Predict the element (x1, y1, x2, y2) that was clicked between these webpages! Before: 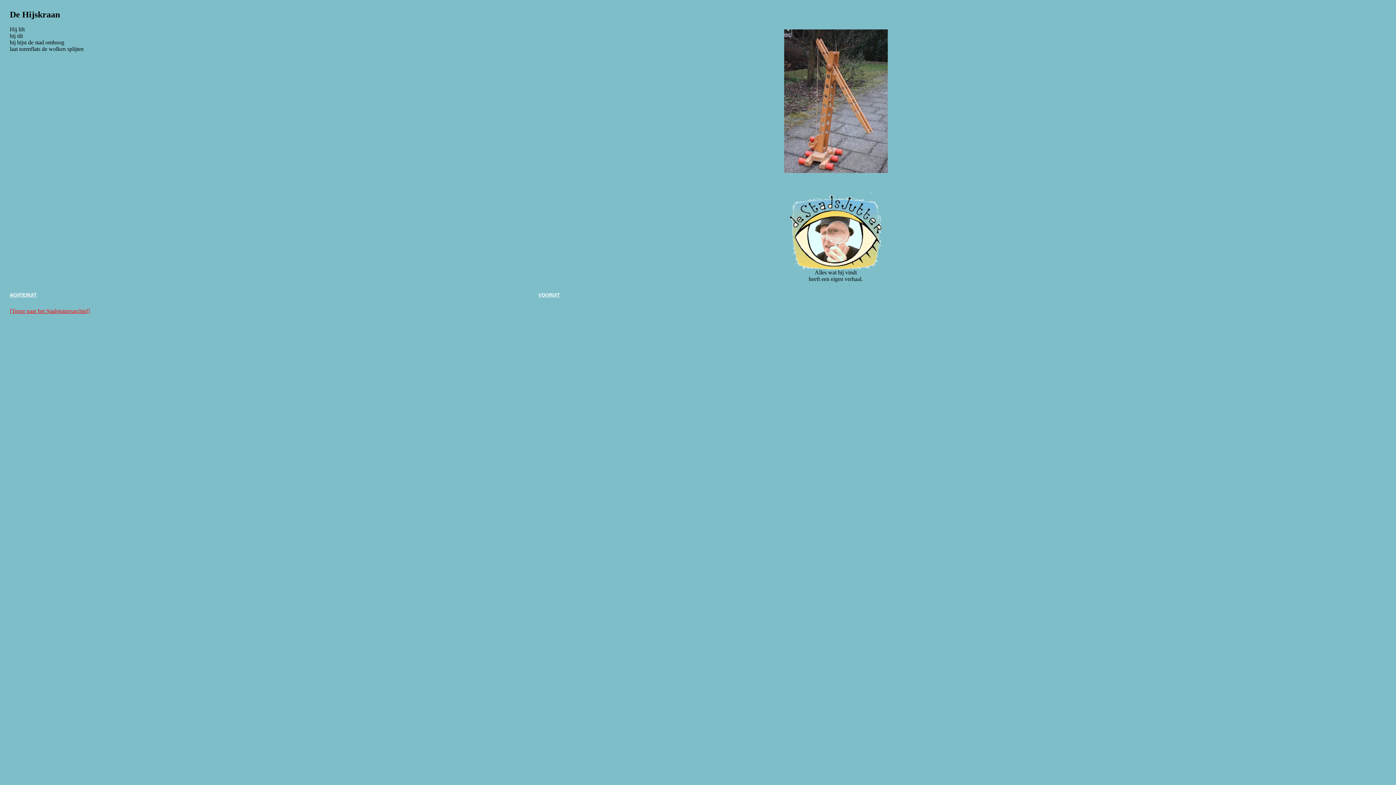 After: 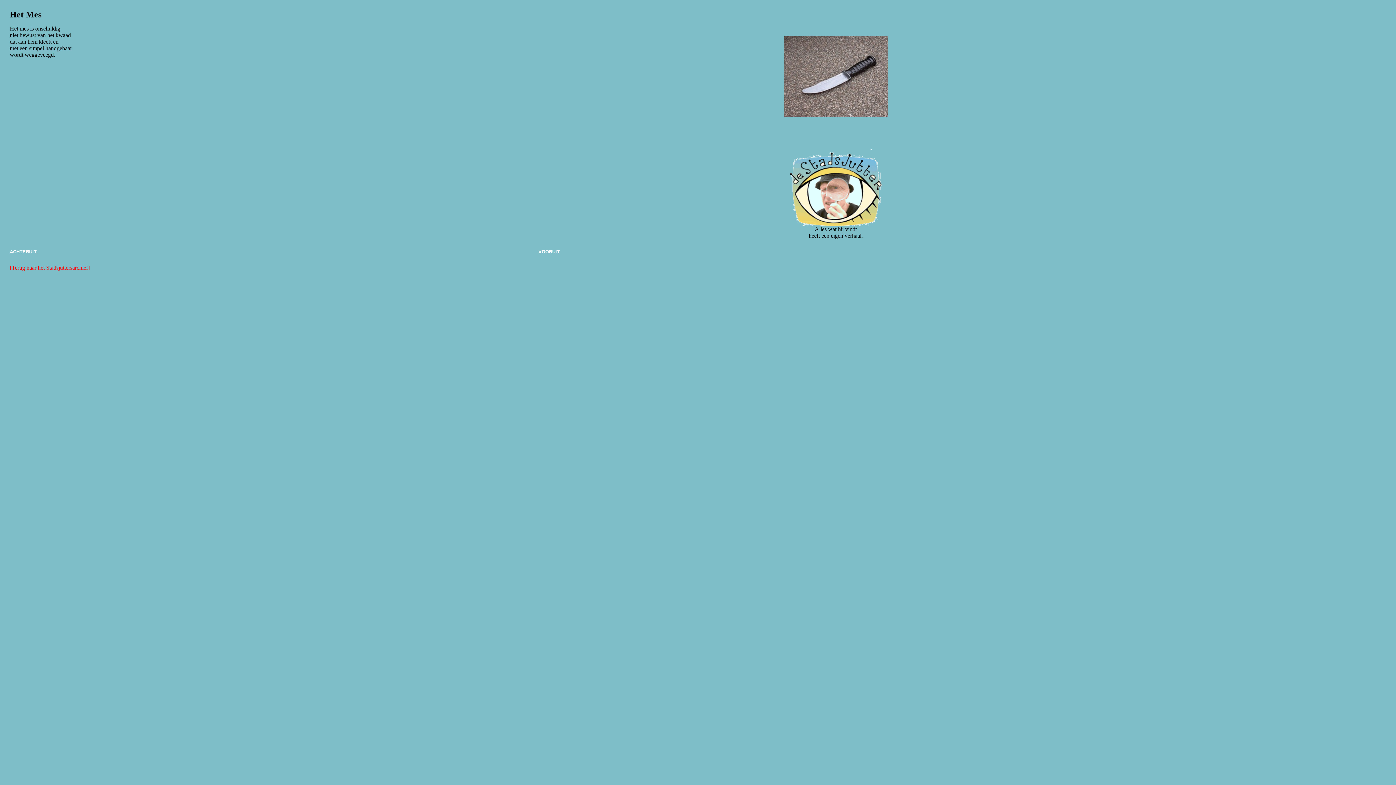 Action: bbox: (538, 291, 560, 297) label: VOORUIT